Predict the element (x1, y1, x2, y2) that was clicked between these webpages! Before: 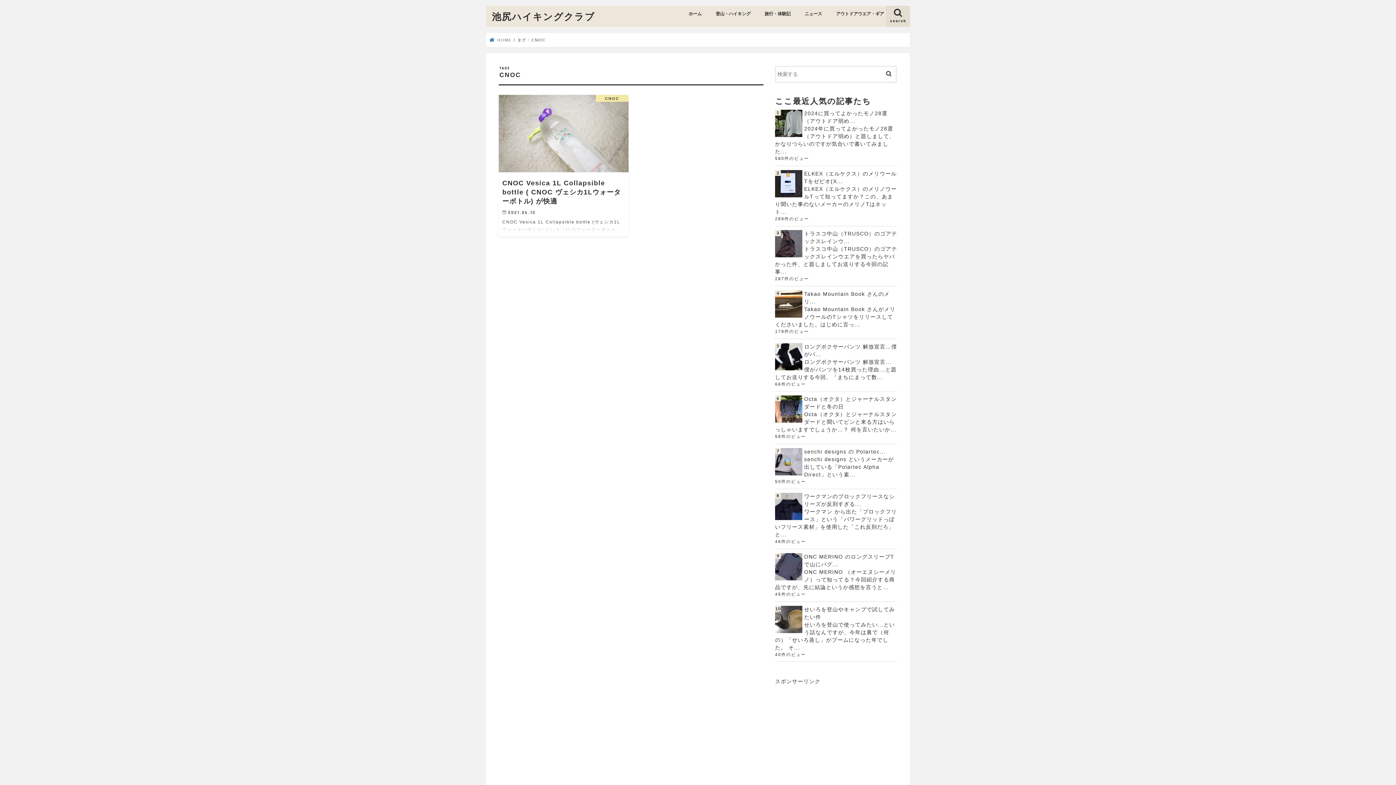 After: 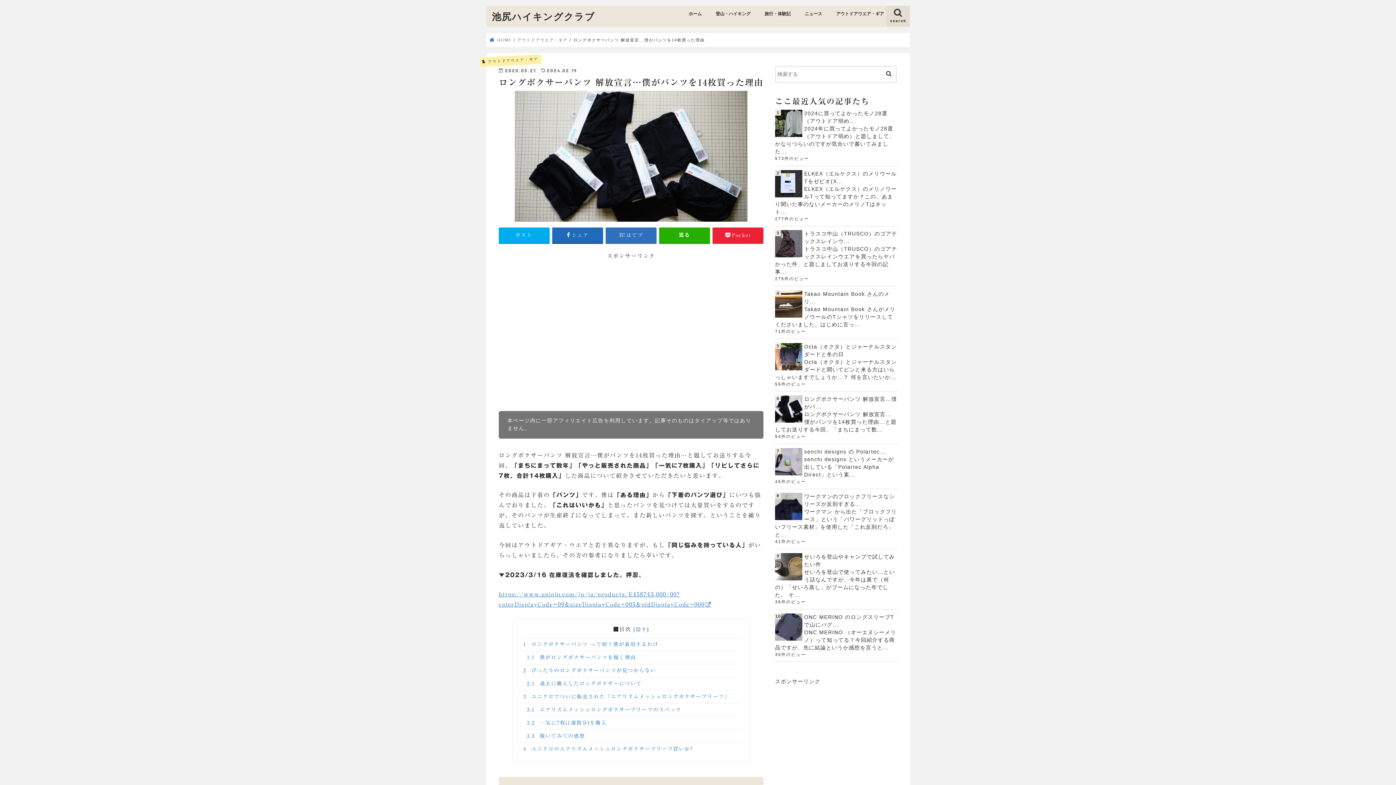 Action: label: ロングボクサーパンツ 解放宣言…僕がパ... bbox: (775, 343, 897, 358)